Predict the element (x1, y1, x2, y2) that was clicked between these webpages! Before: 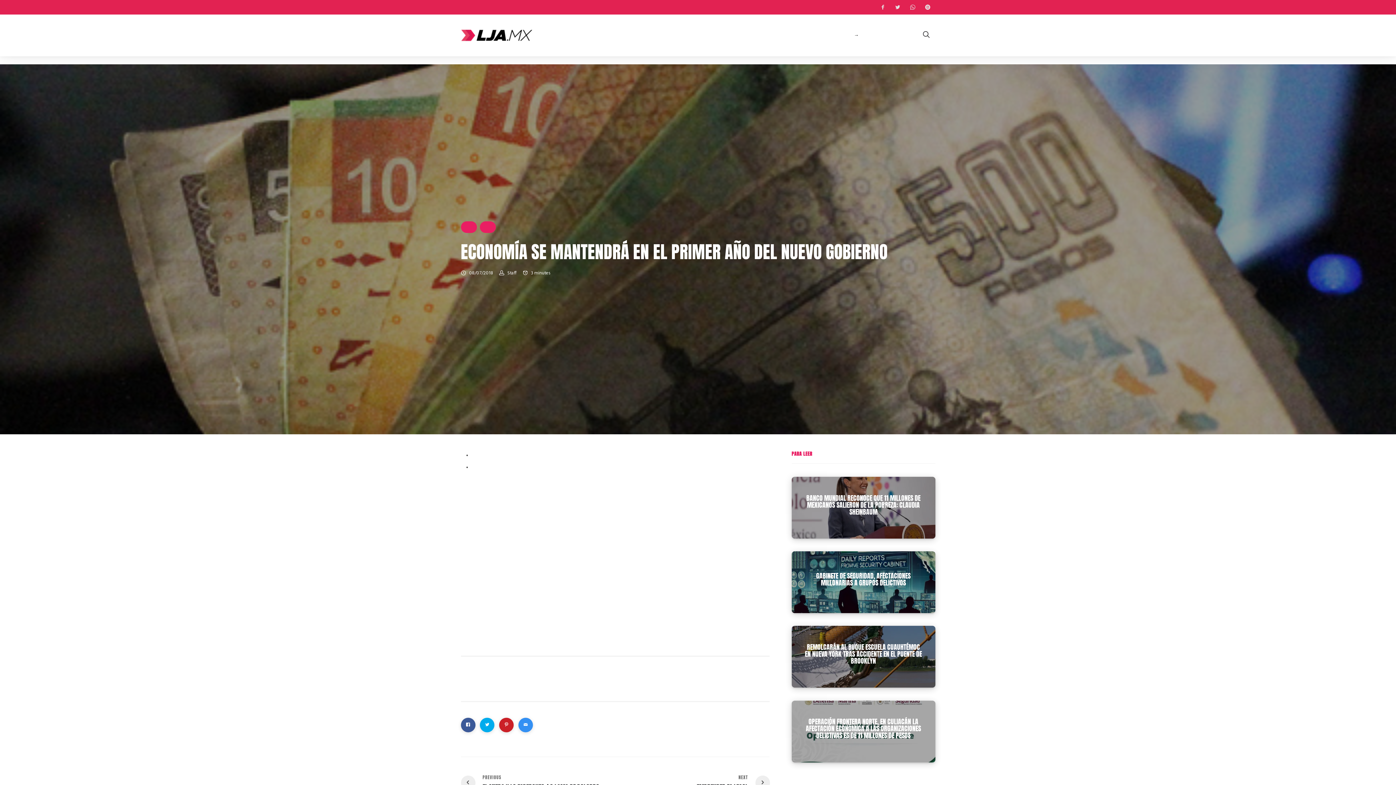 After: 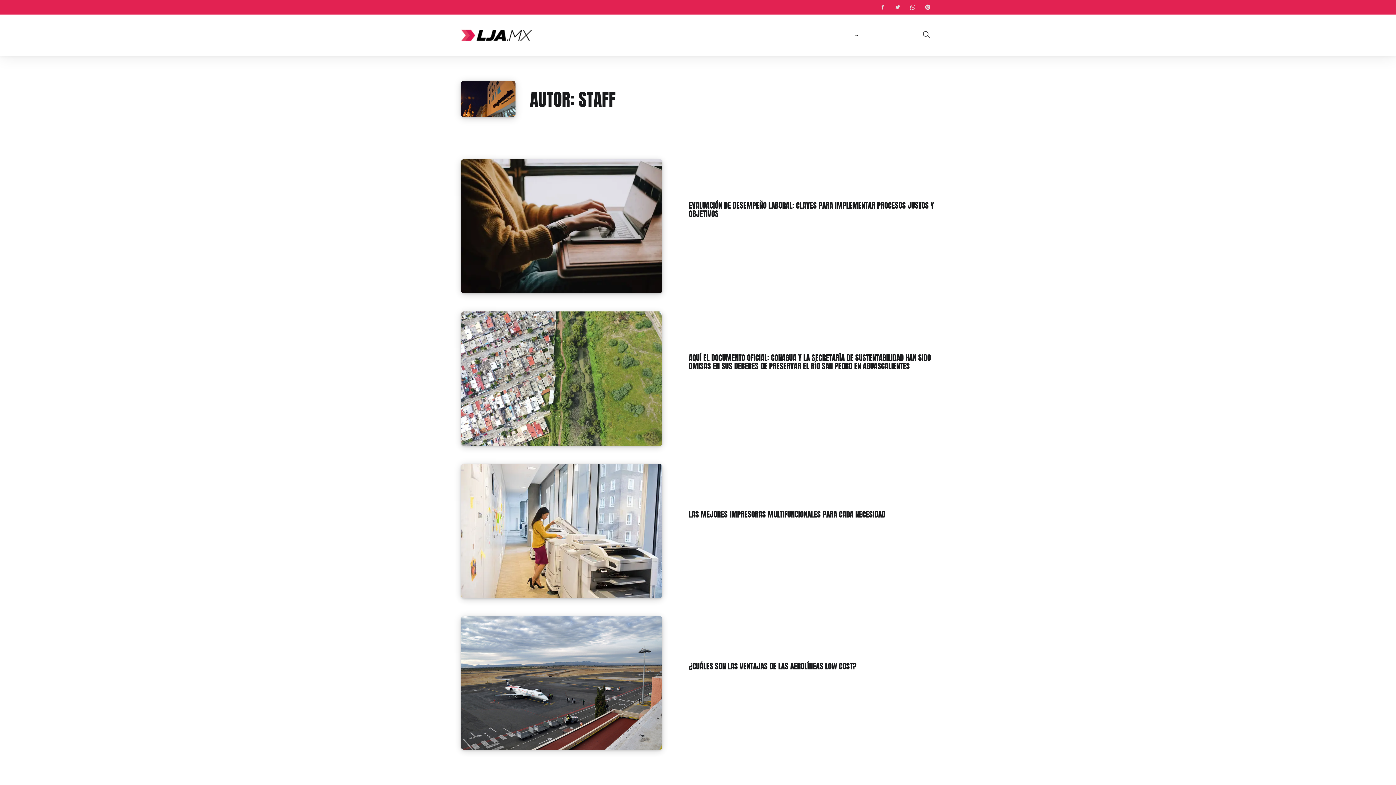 Action: label: Staff bbox: (507, 269, 516, 277)